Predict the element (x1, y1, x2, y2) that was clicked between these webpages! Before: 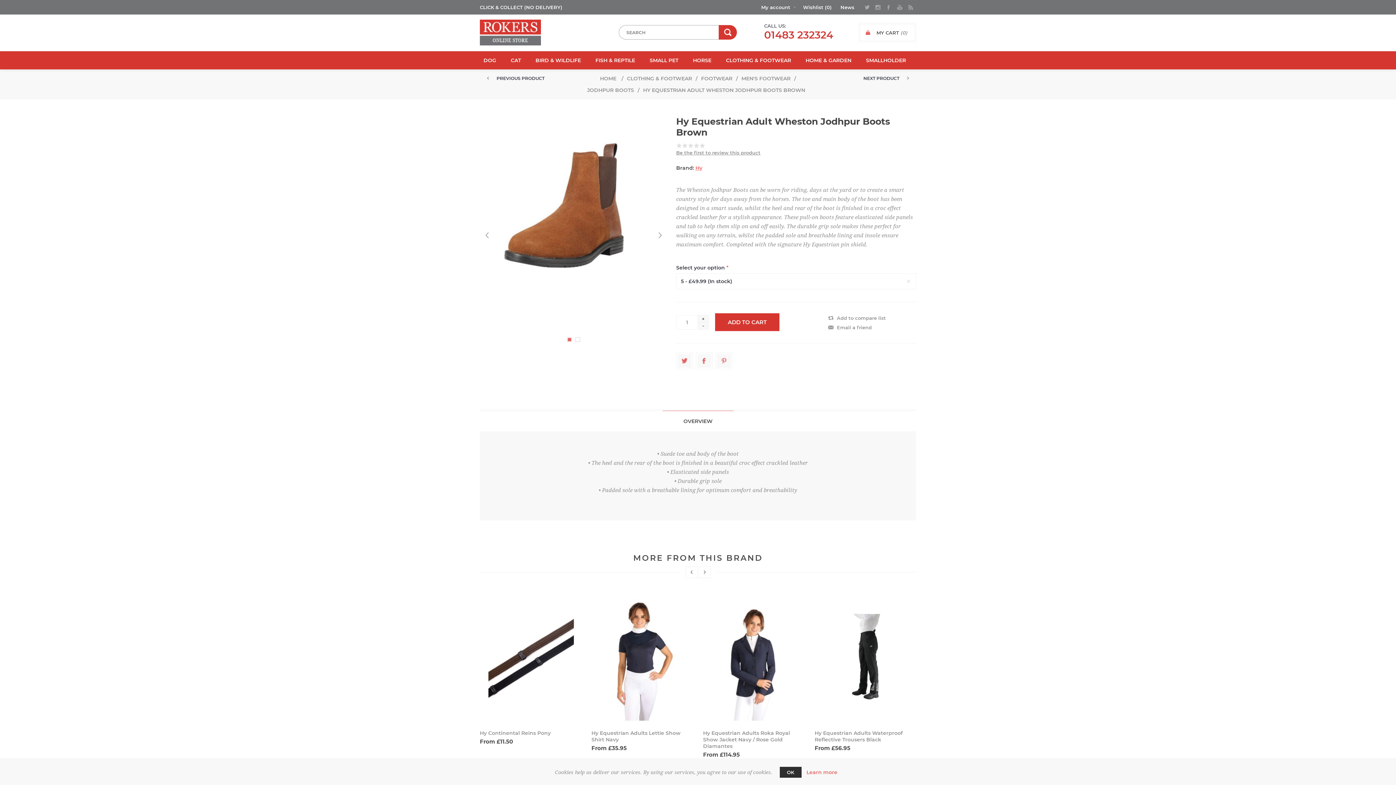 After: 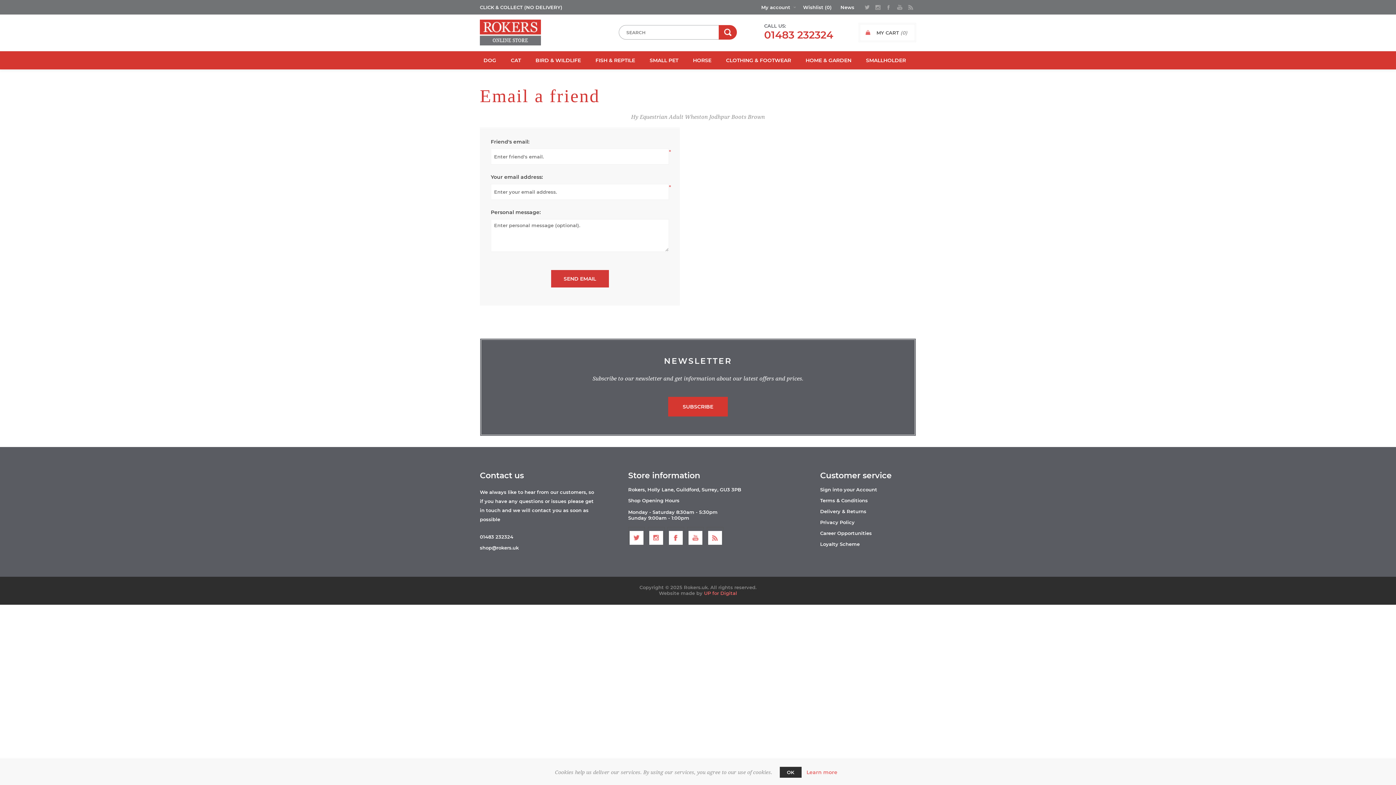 Action: bbox: (828, 323, 873, 332) label: Email a friend